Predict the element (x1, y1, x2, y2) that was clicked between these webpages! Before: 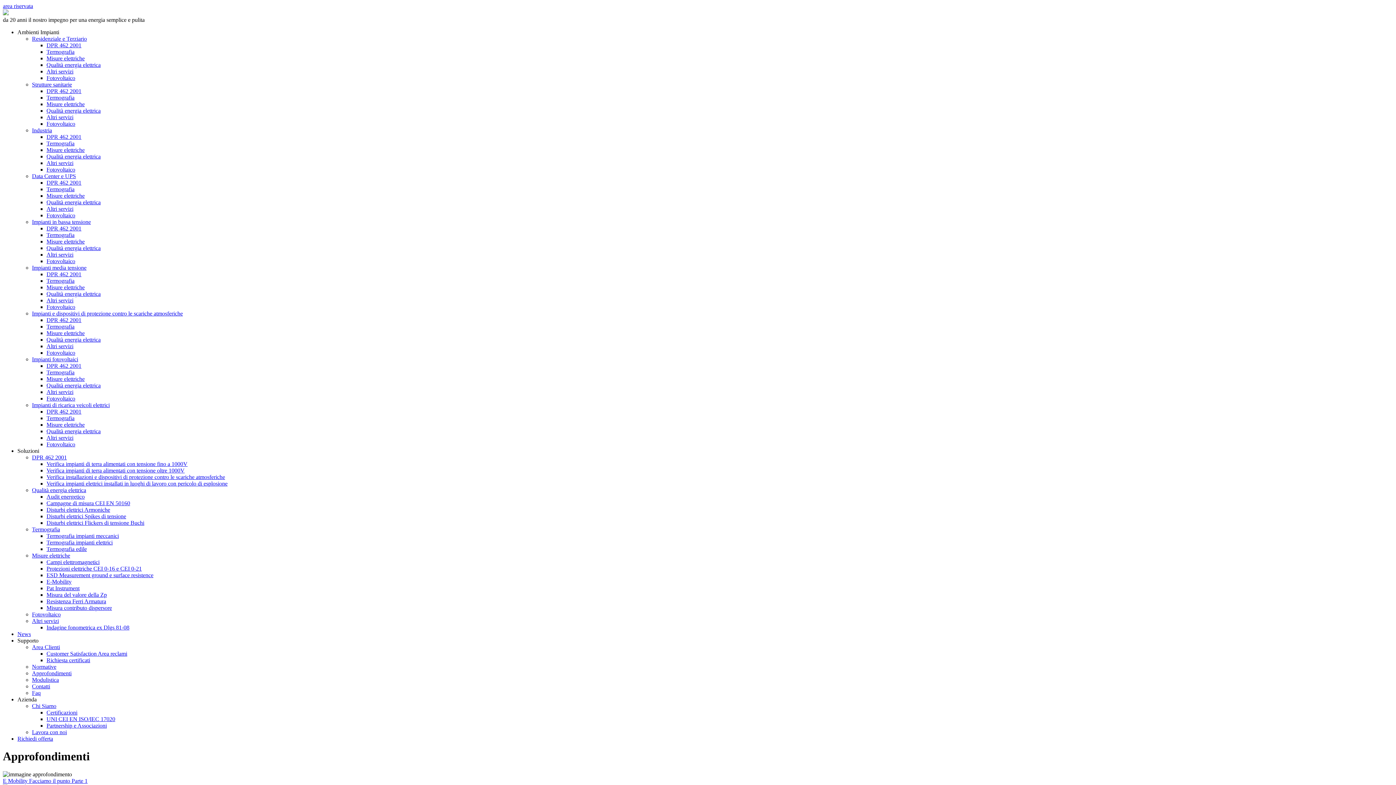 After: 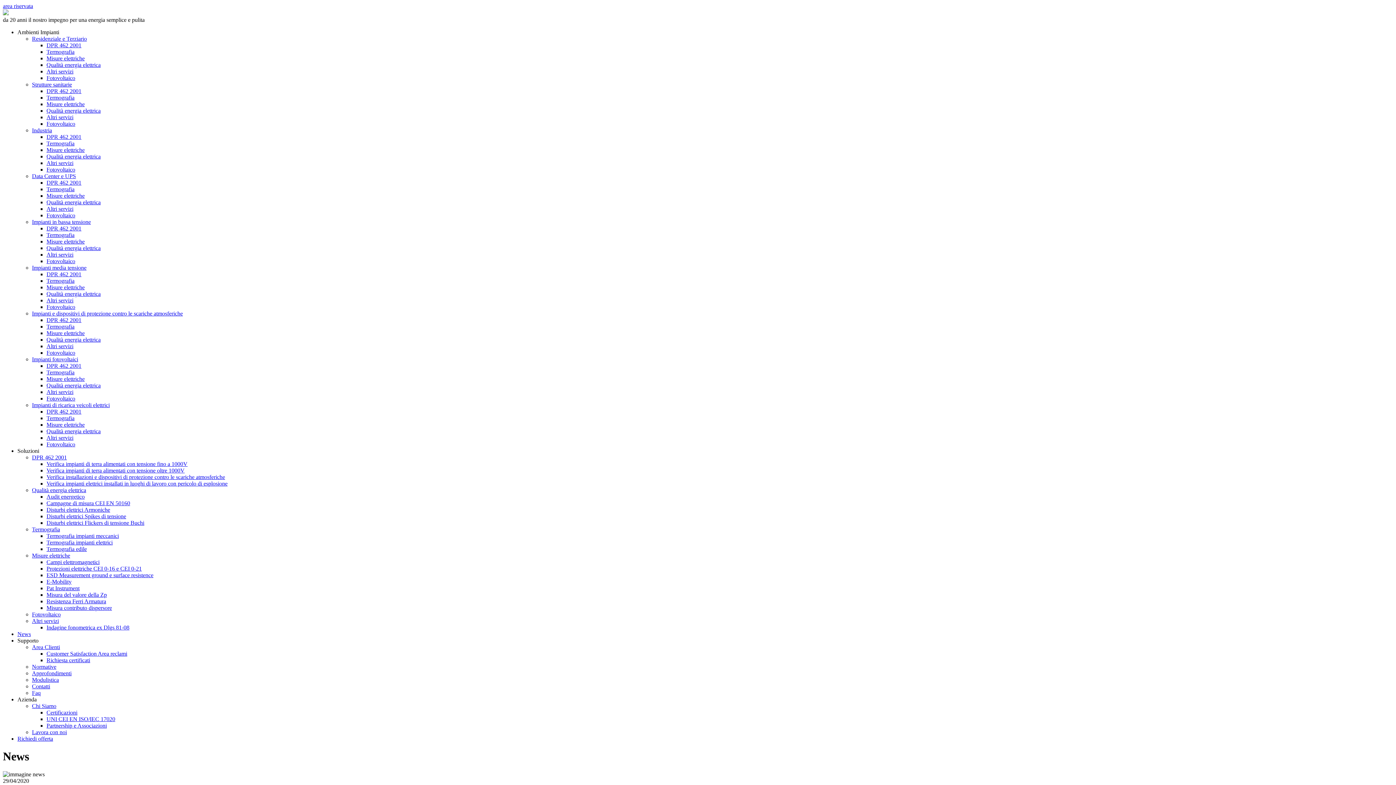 Action: label: News bbox: (17, 631, 30, 637)